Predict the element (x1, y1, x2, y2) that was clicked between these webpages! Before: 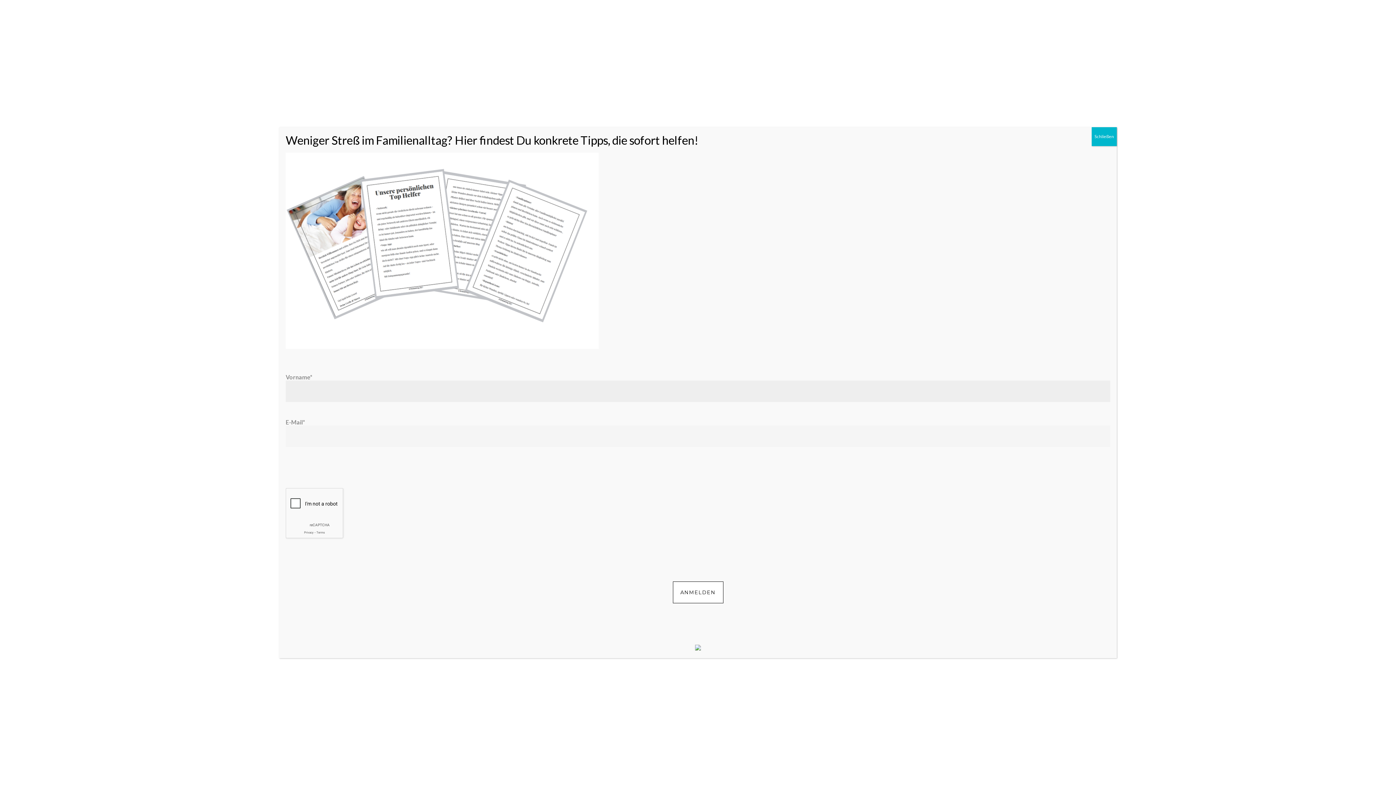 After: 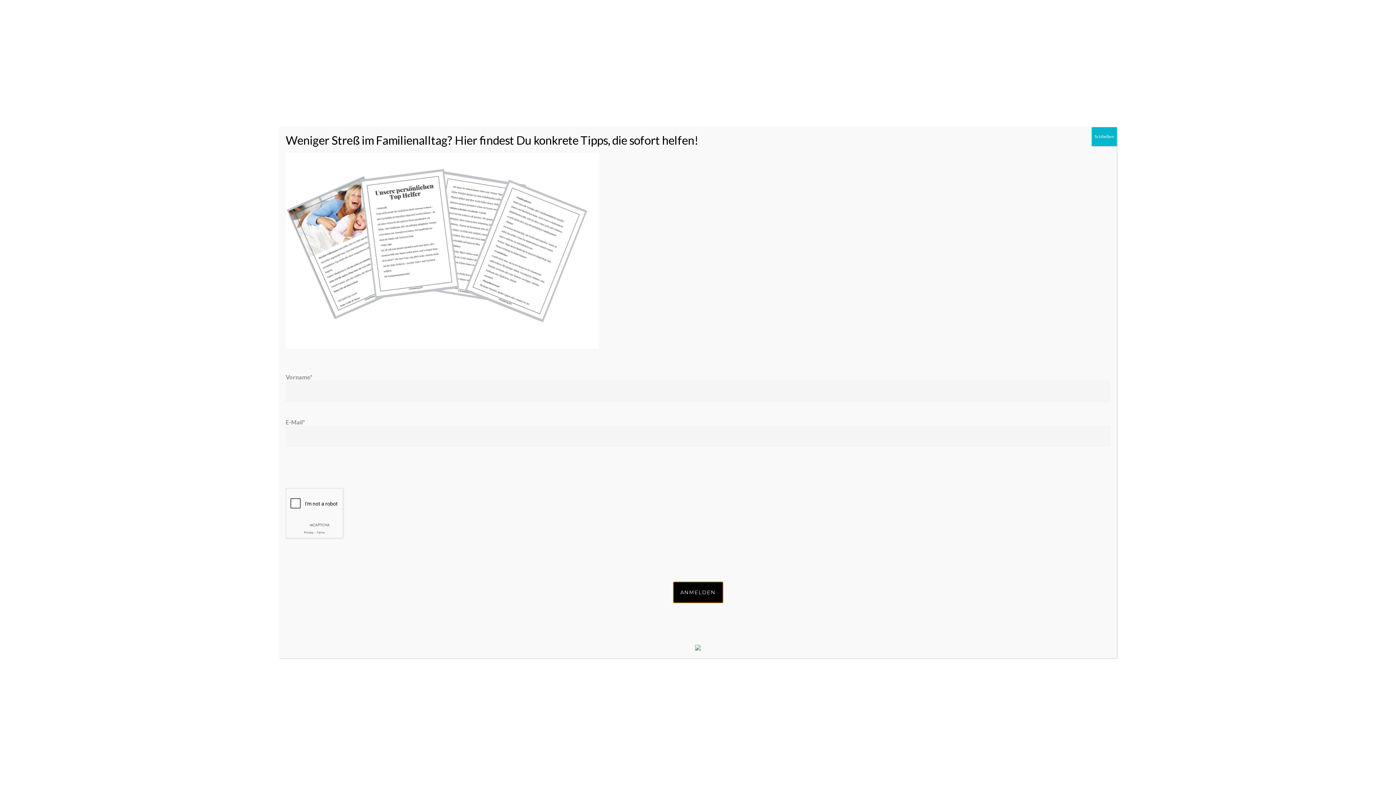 Action: bbox: (672, 581, 723, 603) label: ANMELDEN